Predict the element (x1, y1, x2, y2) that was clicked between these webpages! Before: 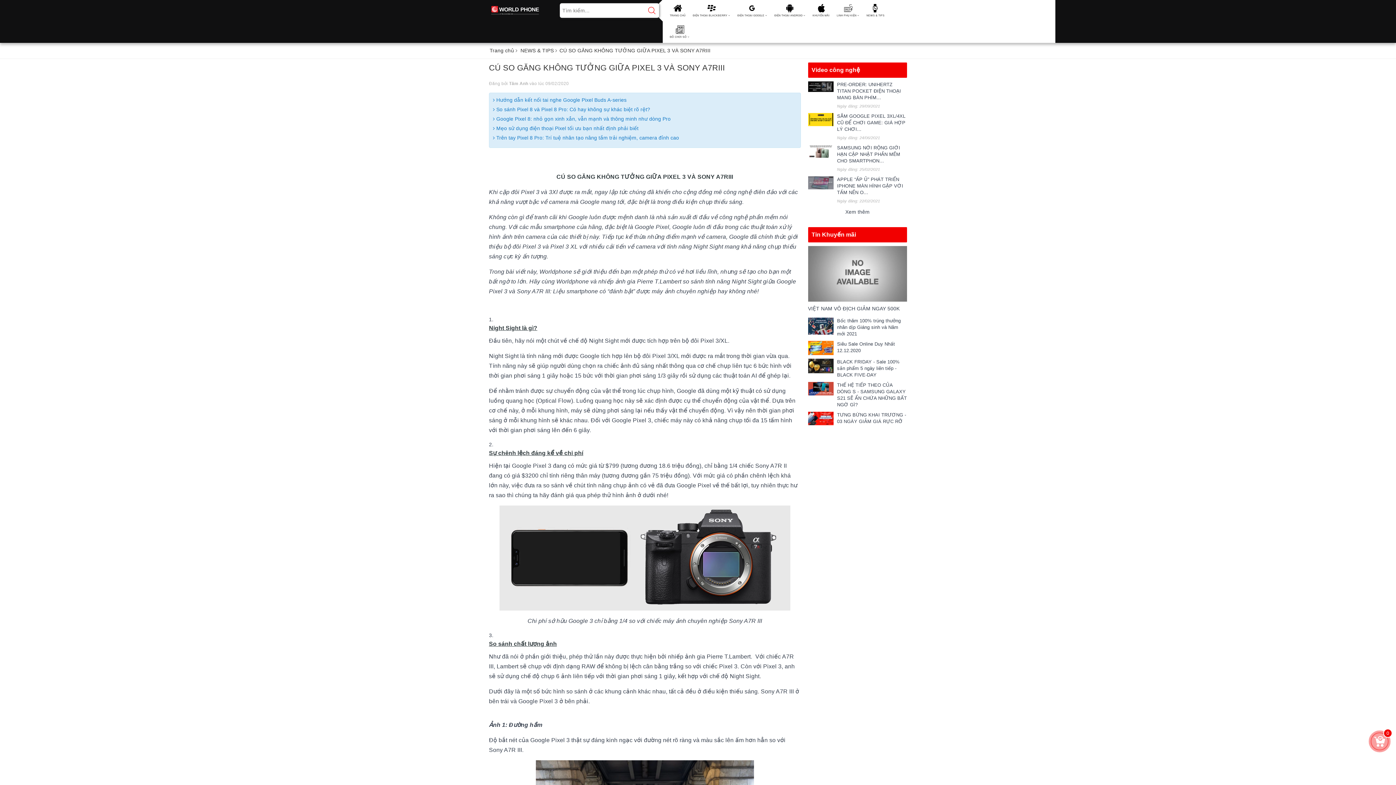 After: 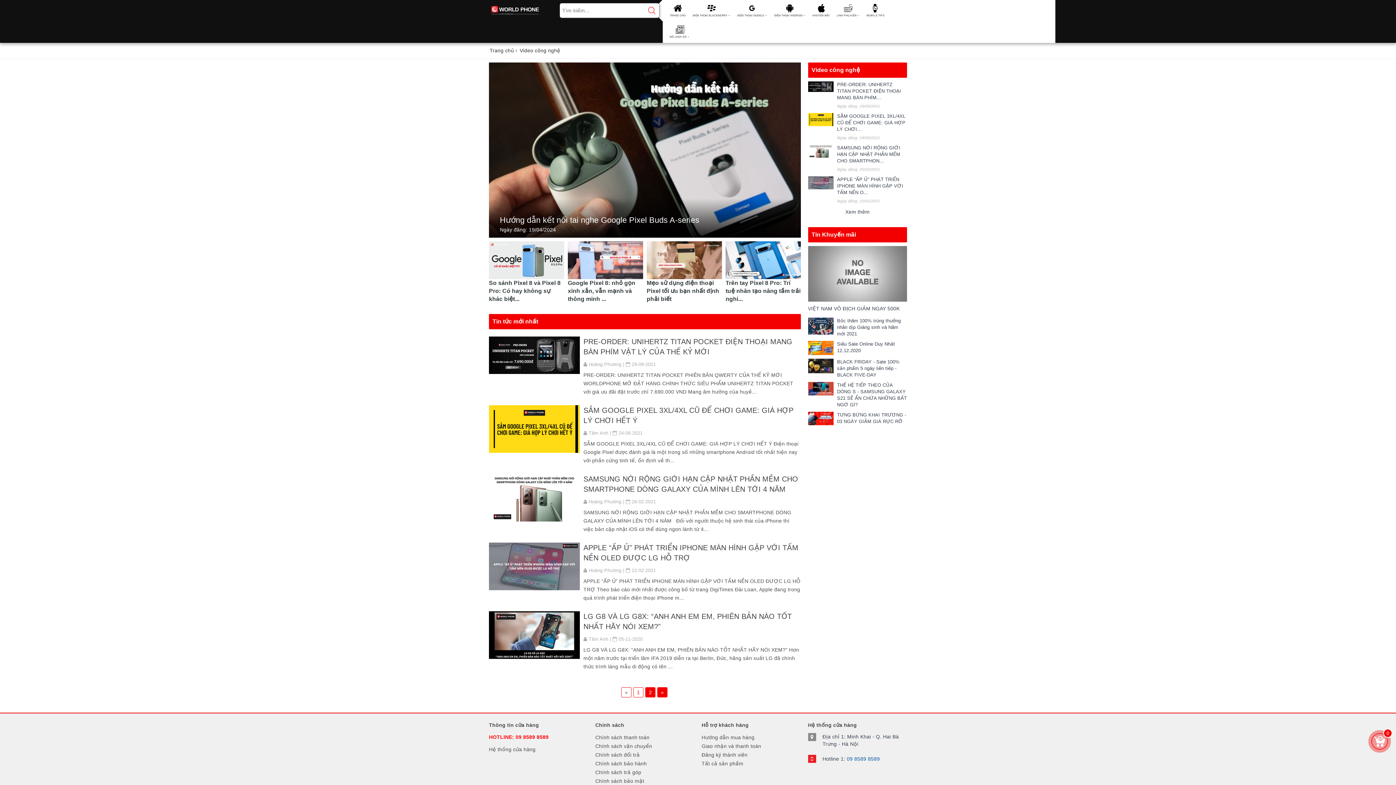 Action: bbox: (811, 66, 860, 73) label: Video công nghệ